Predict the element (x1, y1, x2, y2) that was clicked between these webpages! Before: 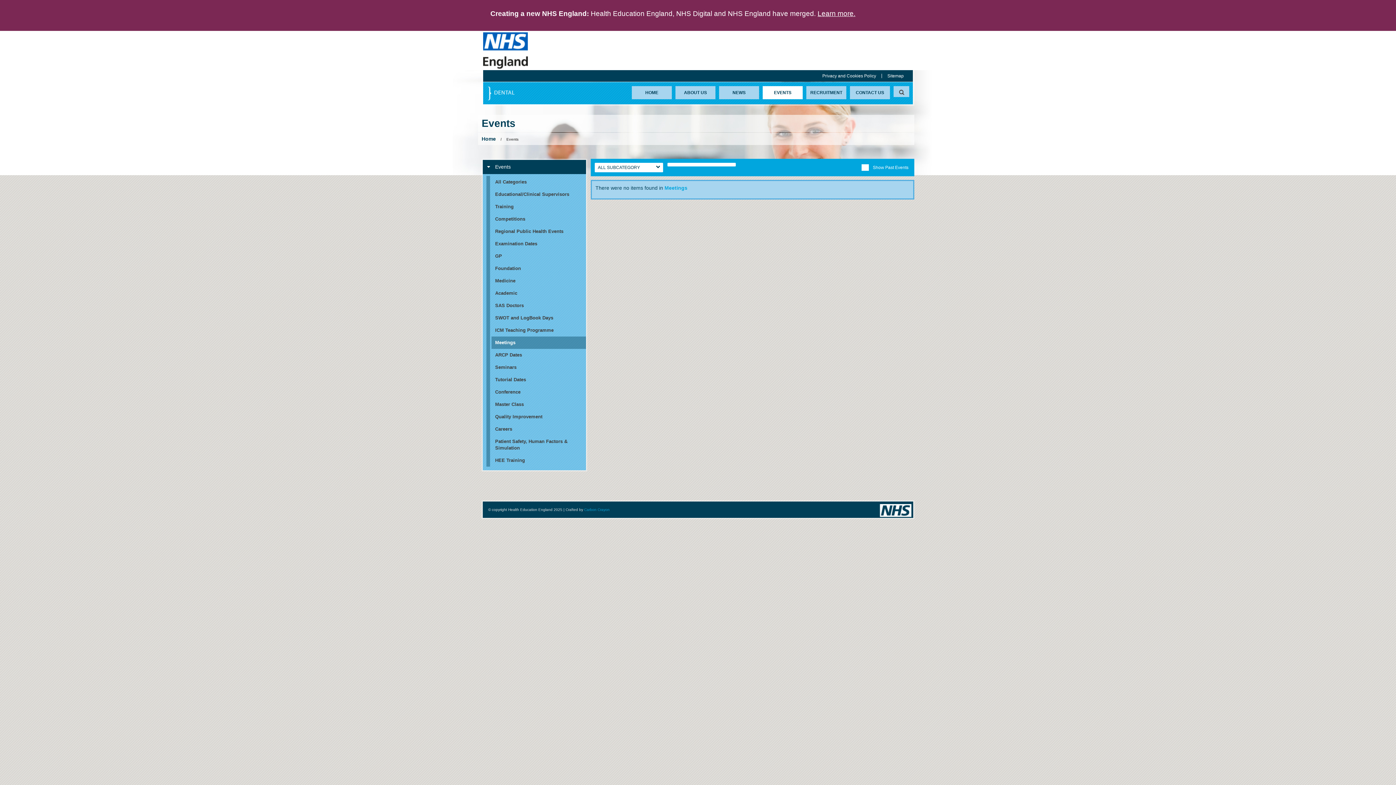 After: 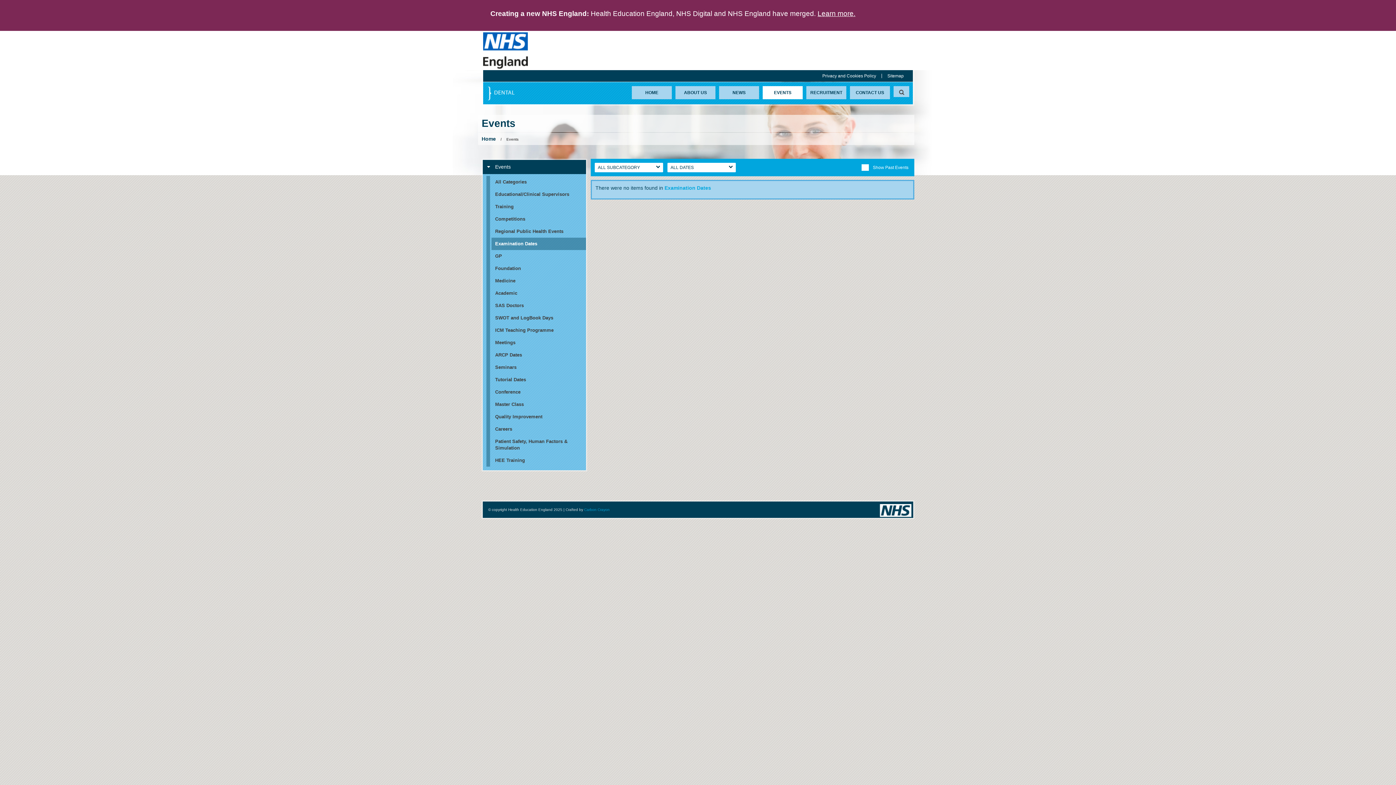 Action: bbox: (486, 237, 586, 250) label: Examination Dates